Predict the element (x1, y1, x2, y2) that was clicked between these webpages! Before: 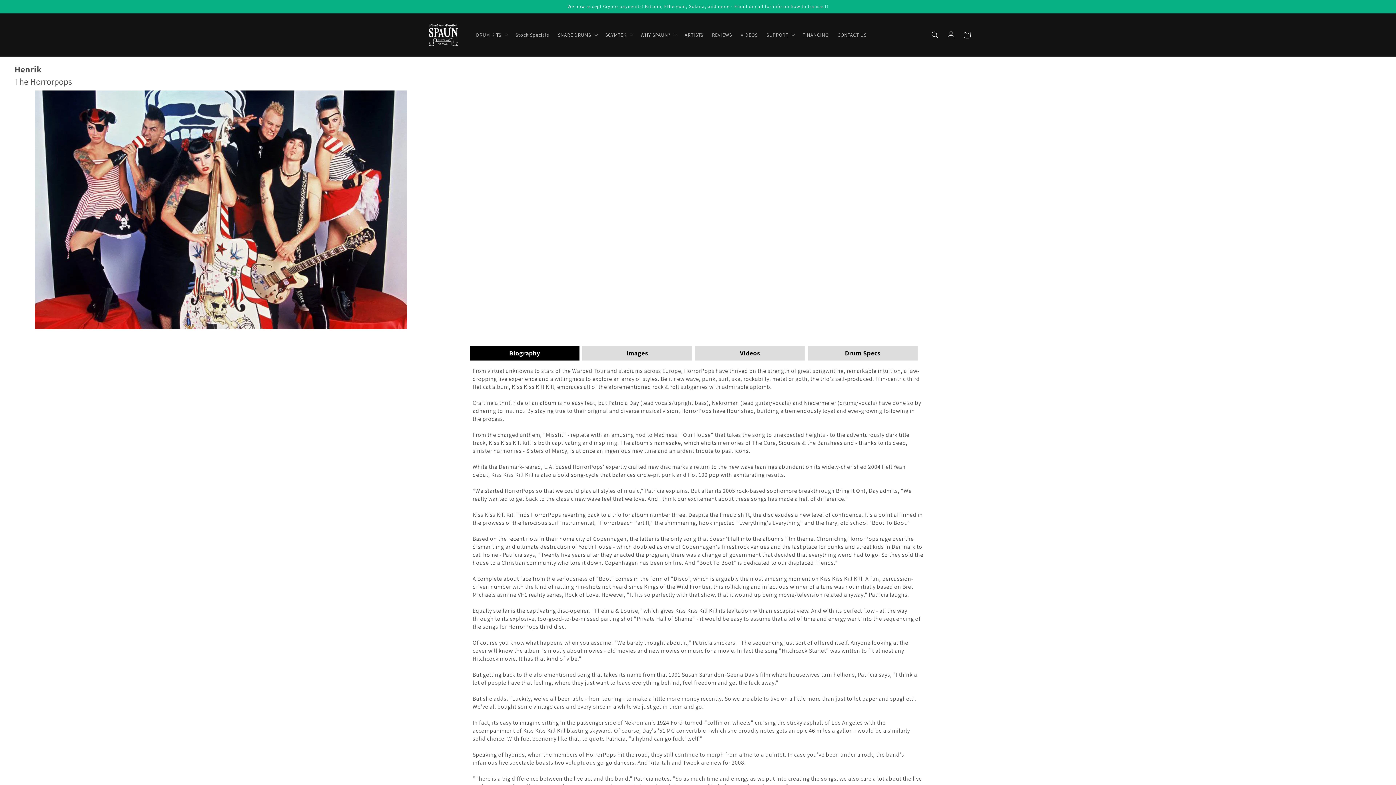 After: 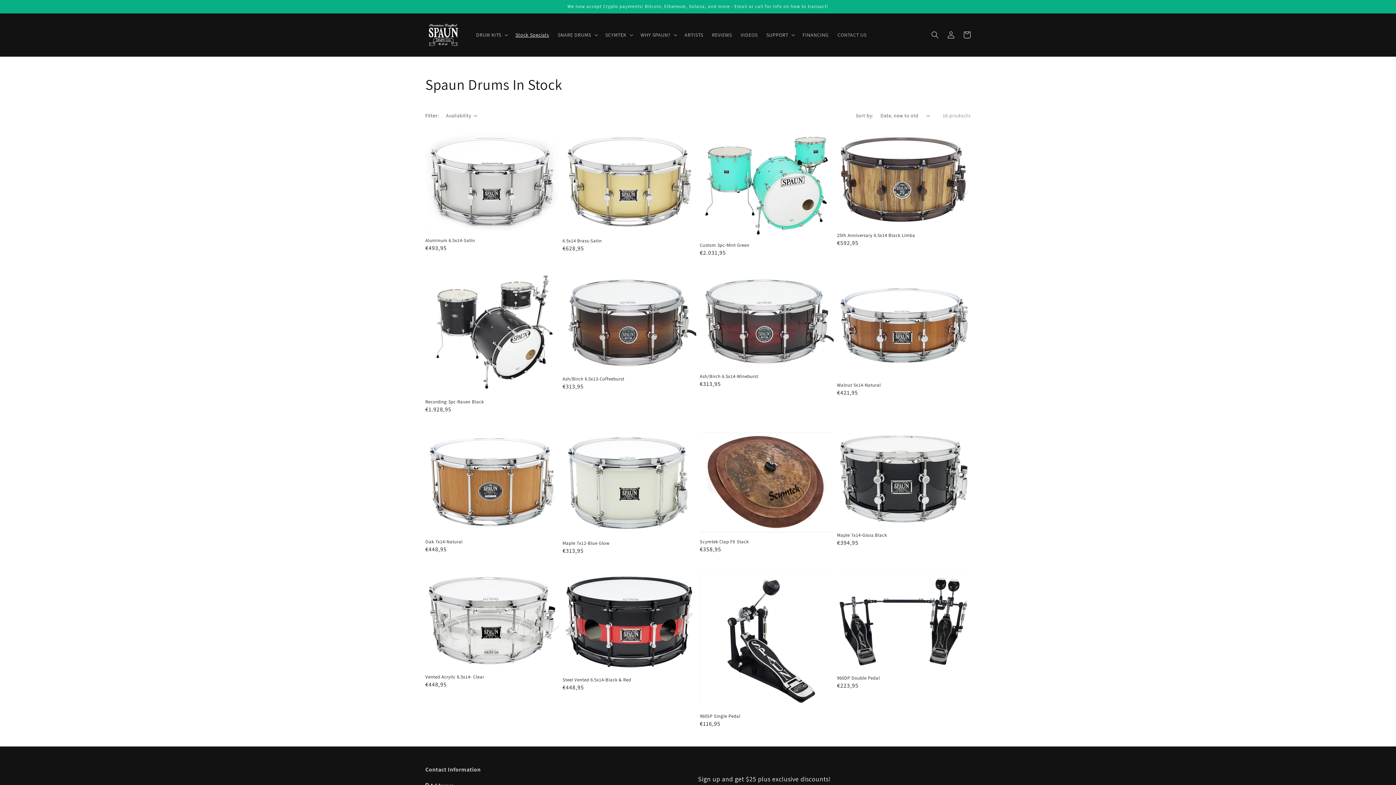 Action: label: Stock Specials bbox: (511, 27, 553, 42)